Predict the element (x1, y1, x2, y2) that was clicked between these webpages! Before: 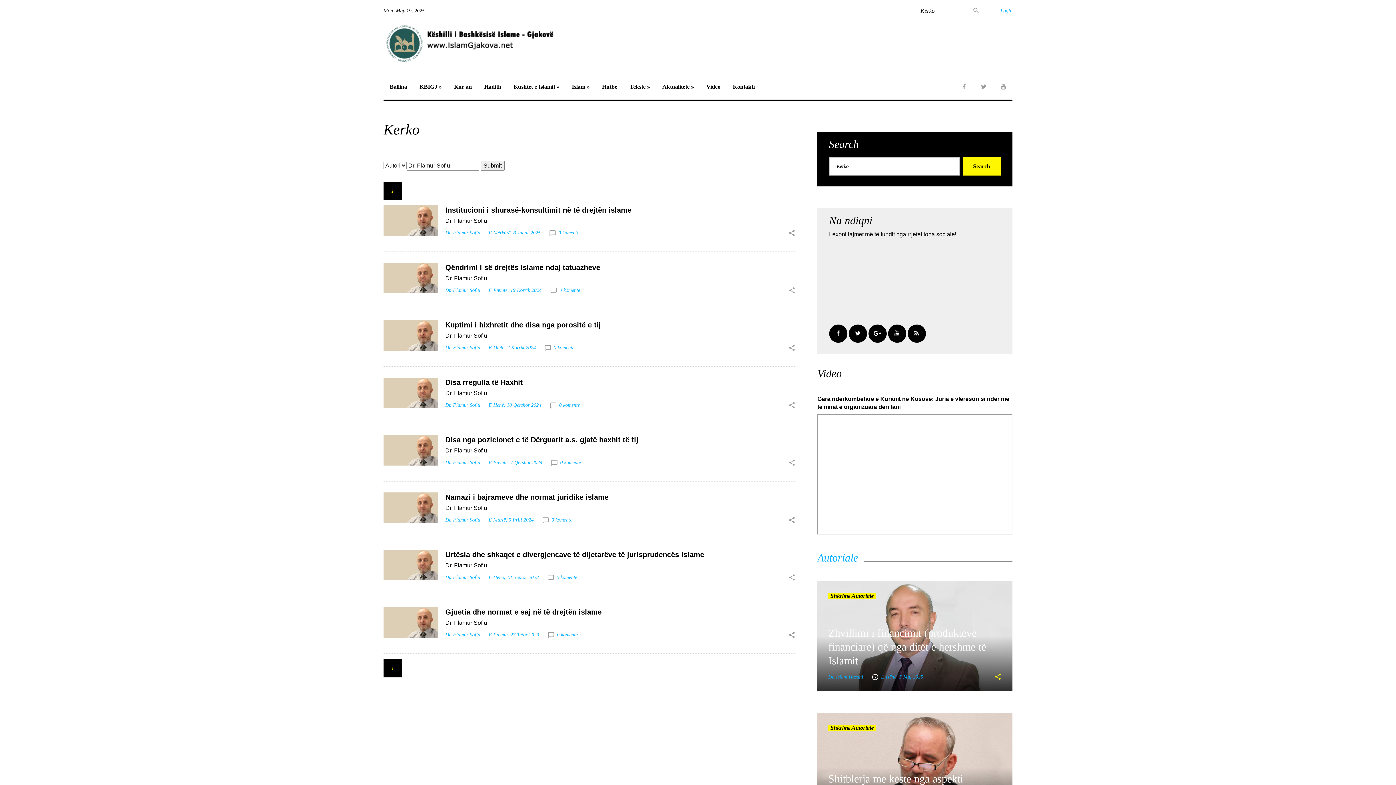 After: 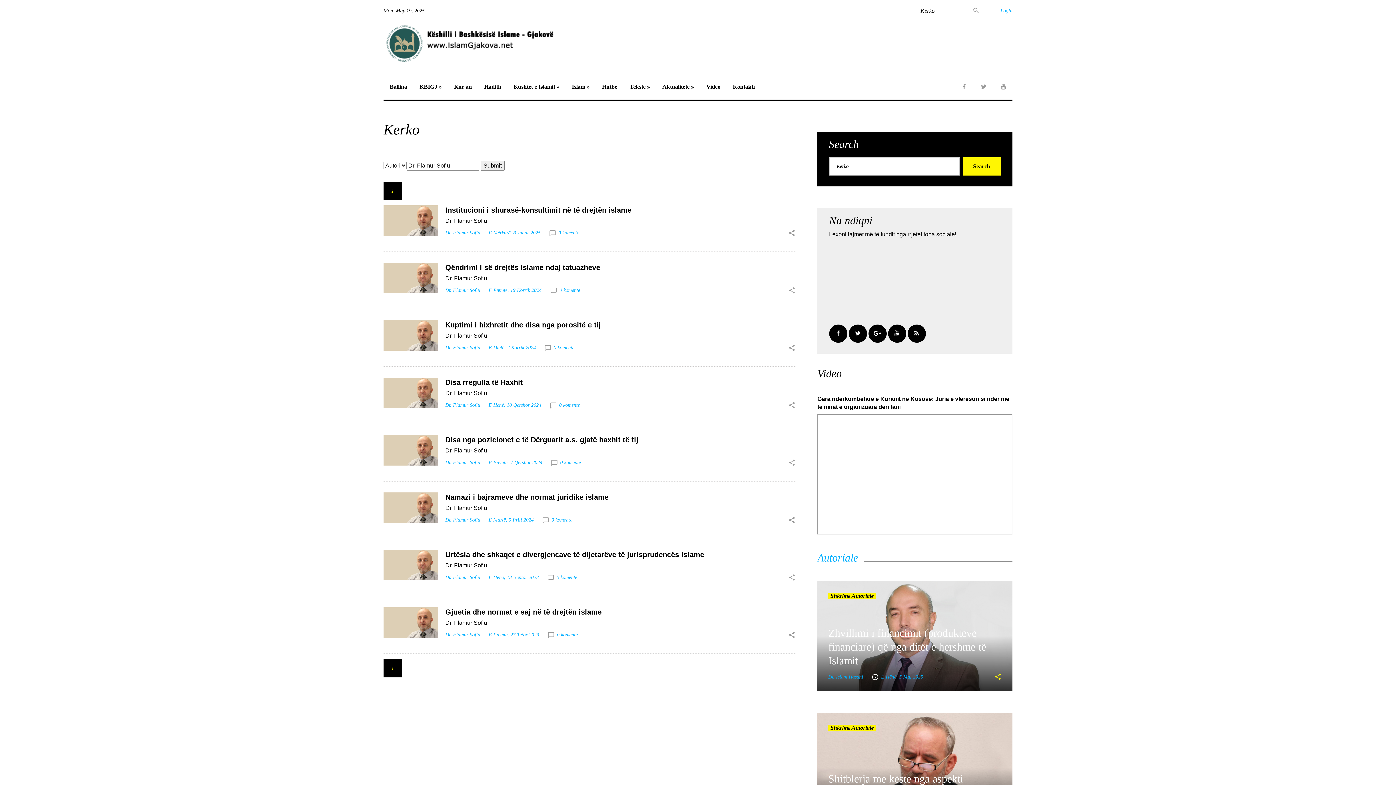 Action: bbox: (445, 400, 480, 410) label: Dr. Flamur Sofiu